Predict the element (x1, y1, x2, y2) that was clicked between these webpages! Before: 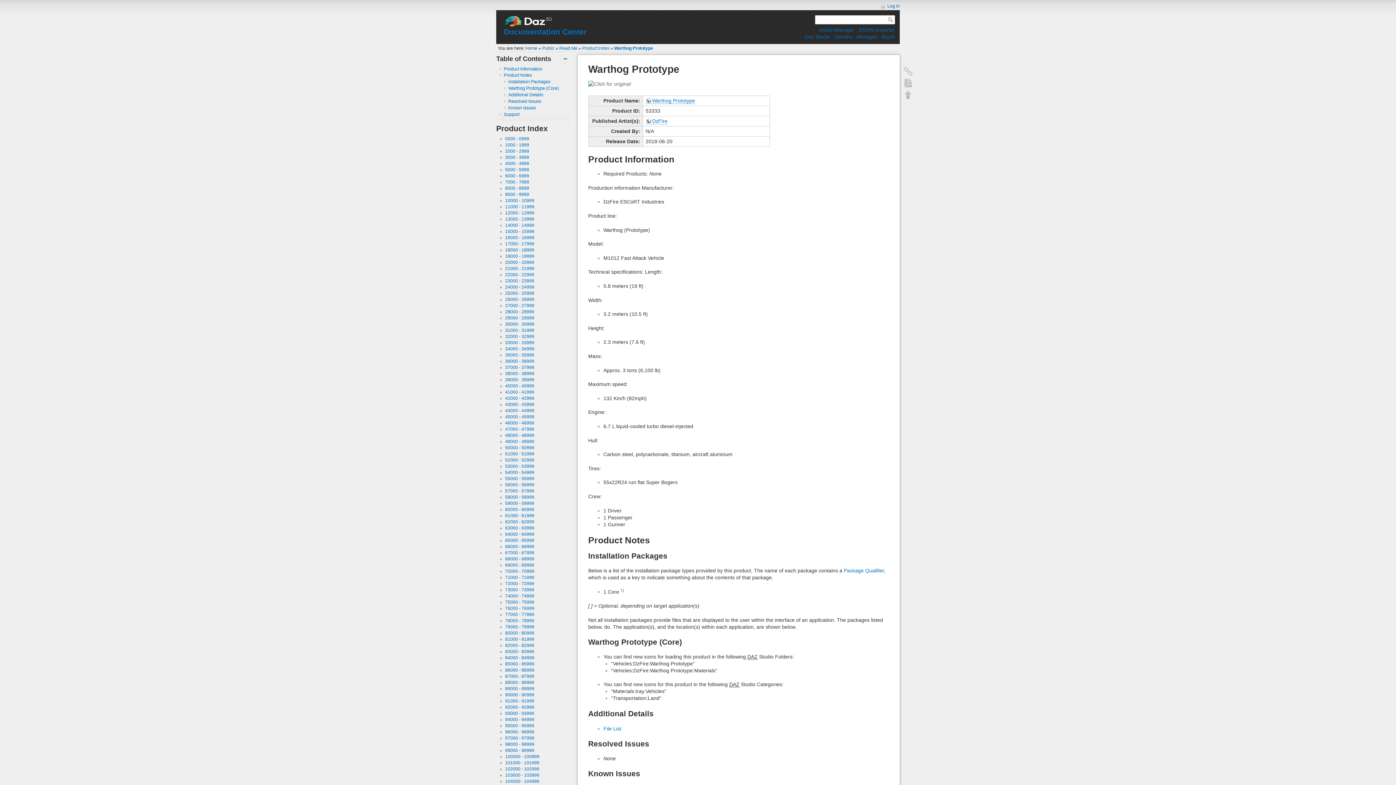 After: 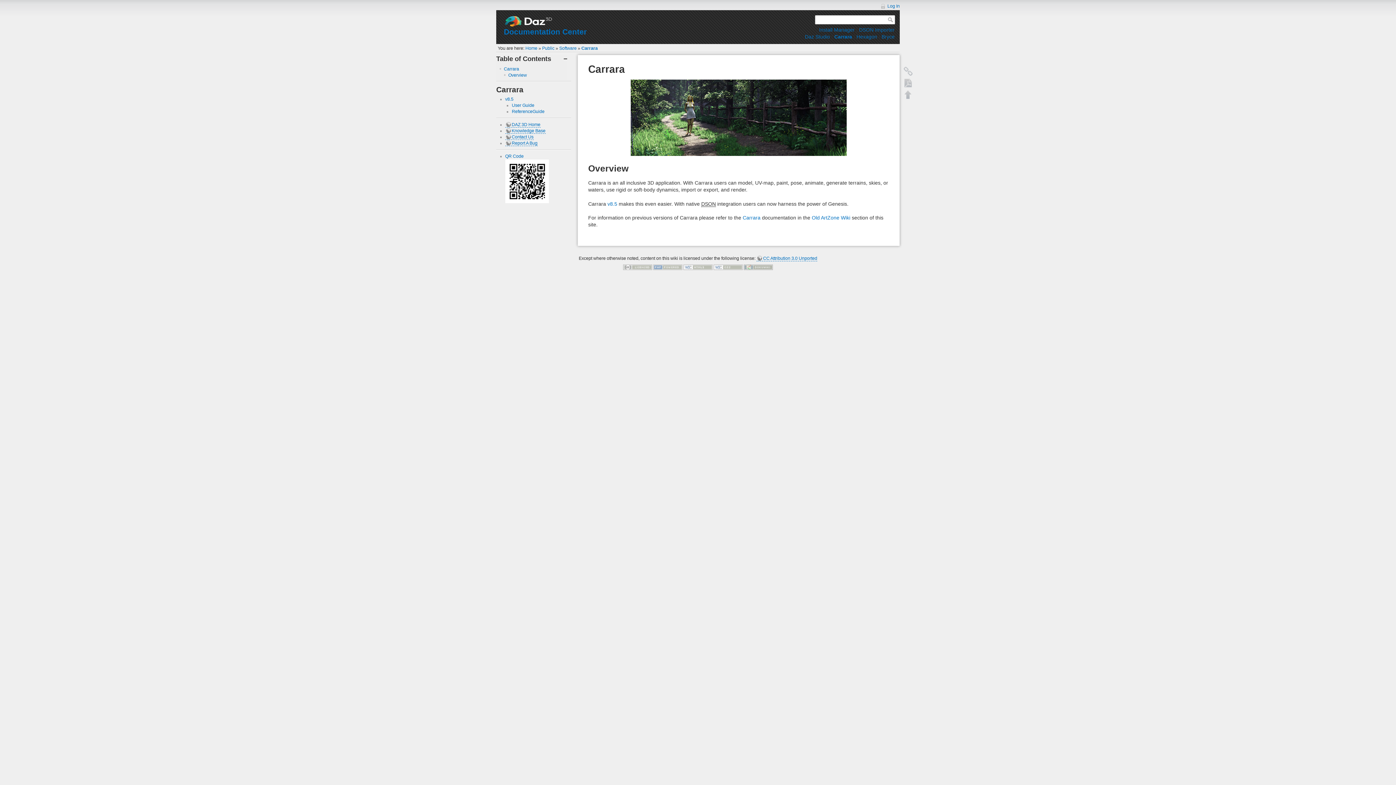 Action: bbox: (834, 33, 852, 39) label: Carrara